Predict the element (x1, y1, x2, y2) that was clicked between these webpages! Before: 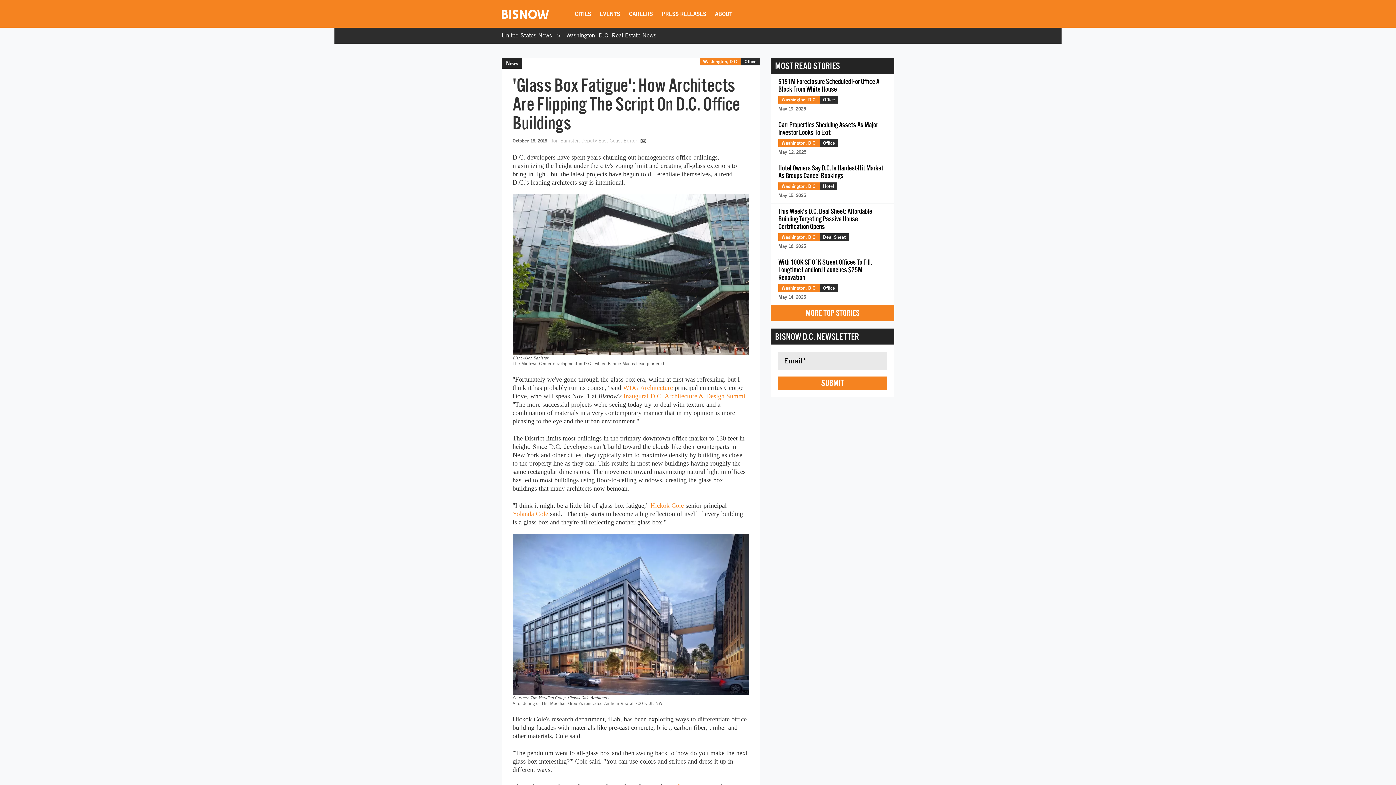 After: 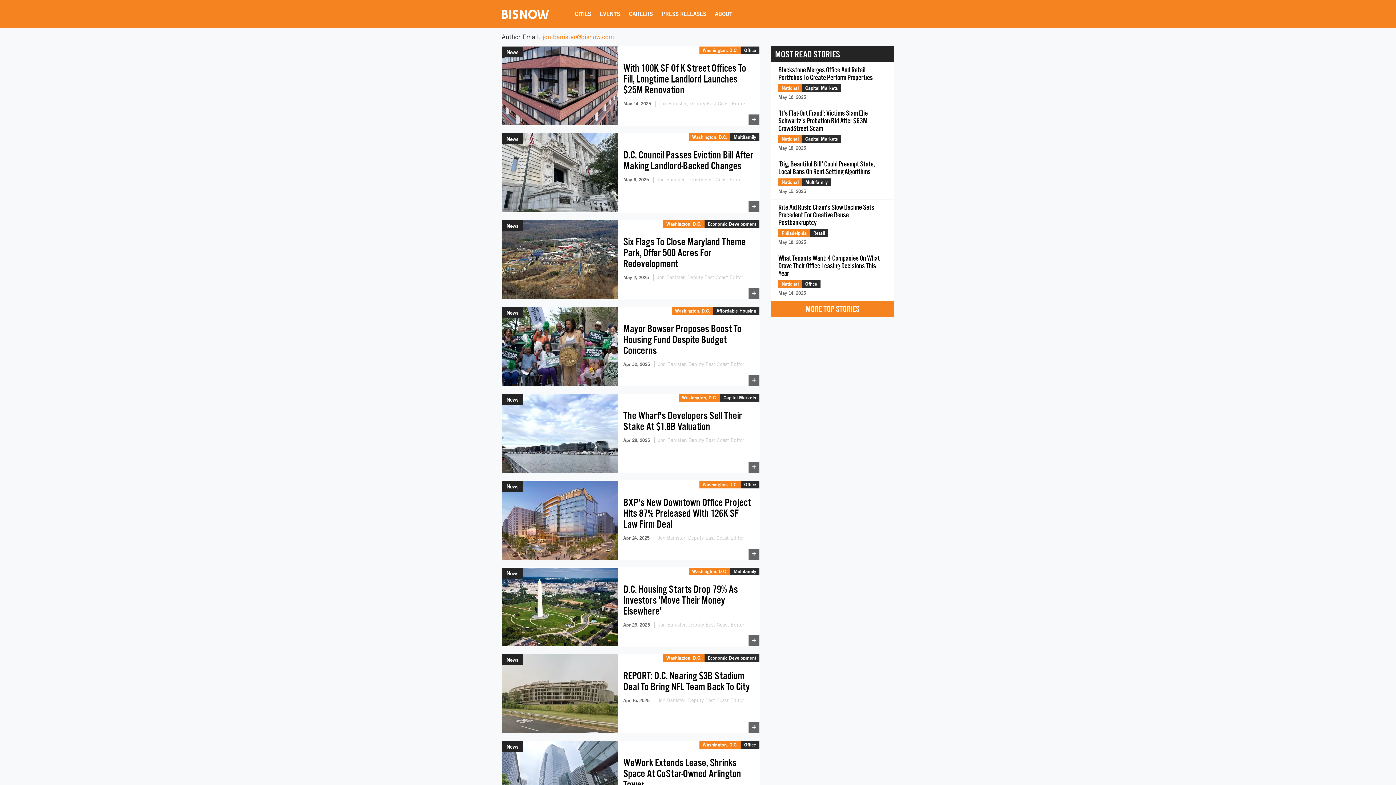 Action: label: Jon Banister, Deputy East Coast Editor  bbox: (551, 137, 638, 143)